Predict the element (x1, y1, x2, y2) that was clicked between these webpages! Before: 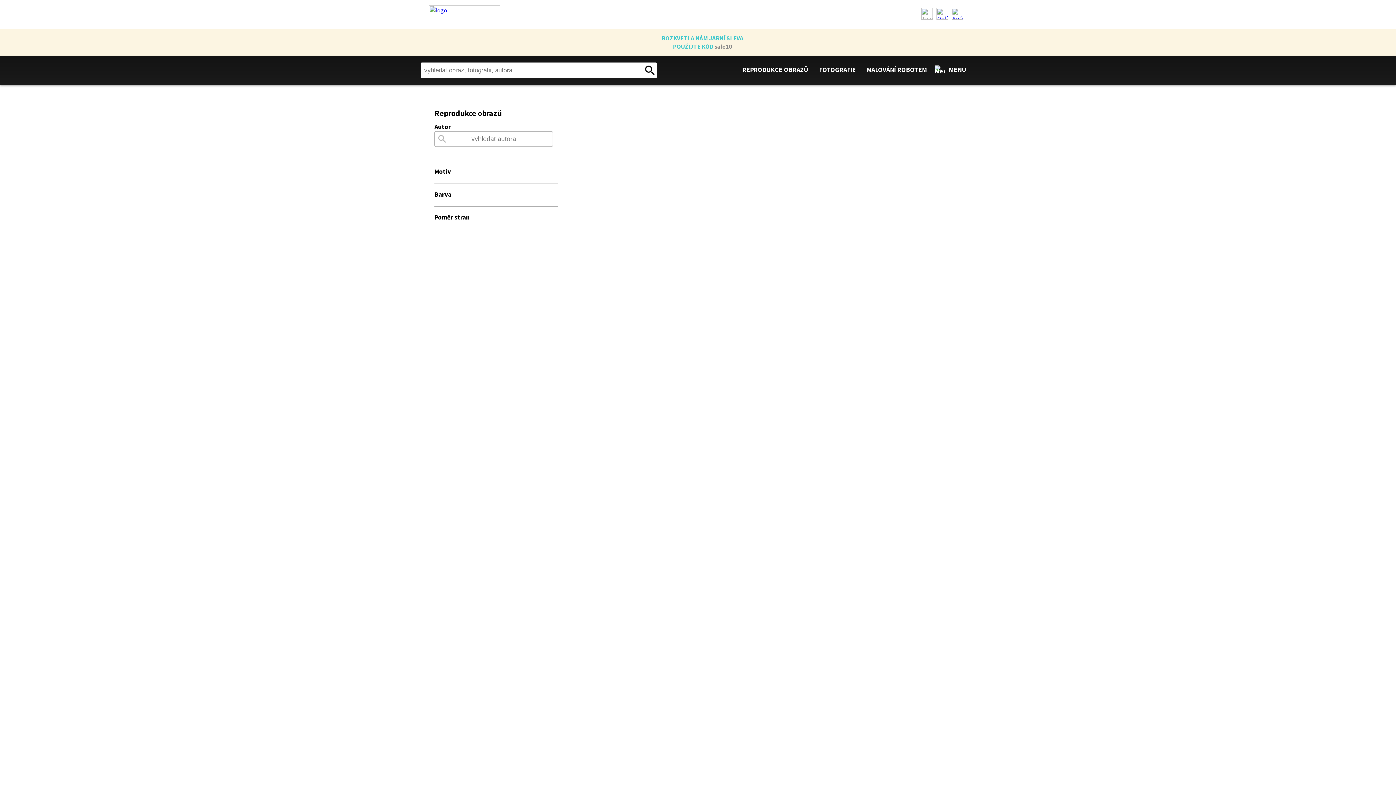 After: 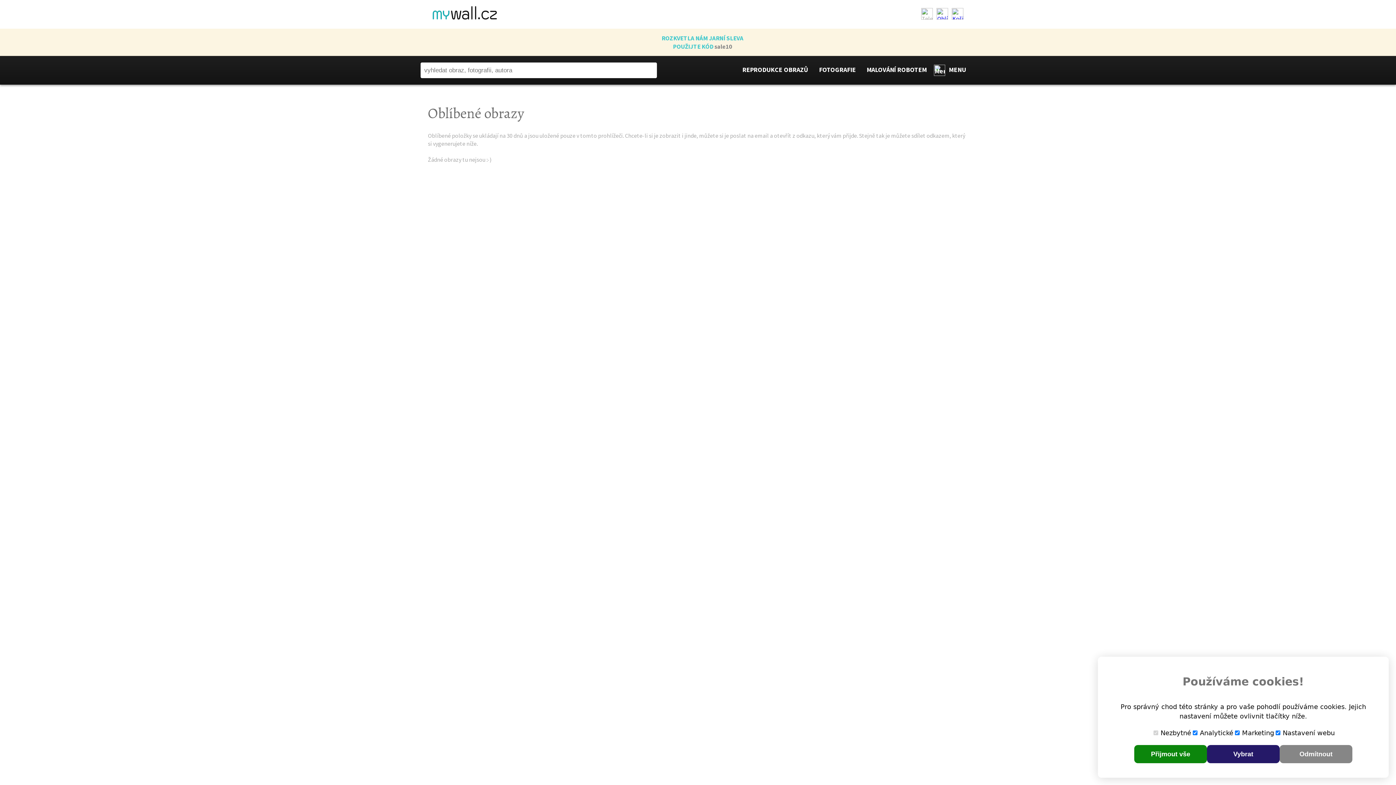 Action: bbox: (936, 8, 952, 22)